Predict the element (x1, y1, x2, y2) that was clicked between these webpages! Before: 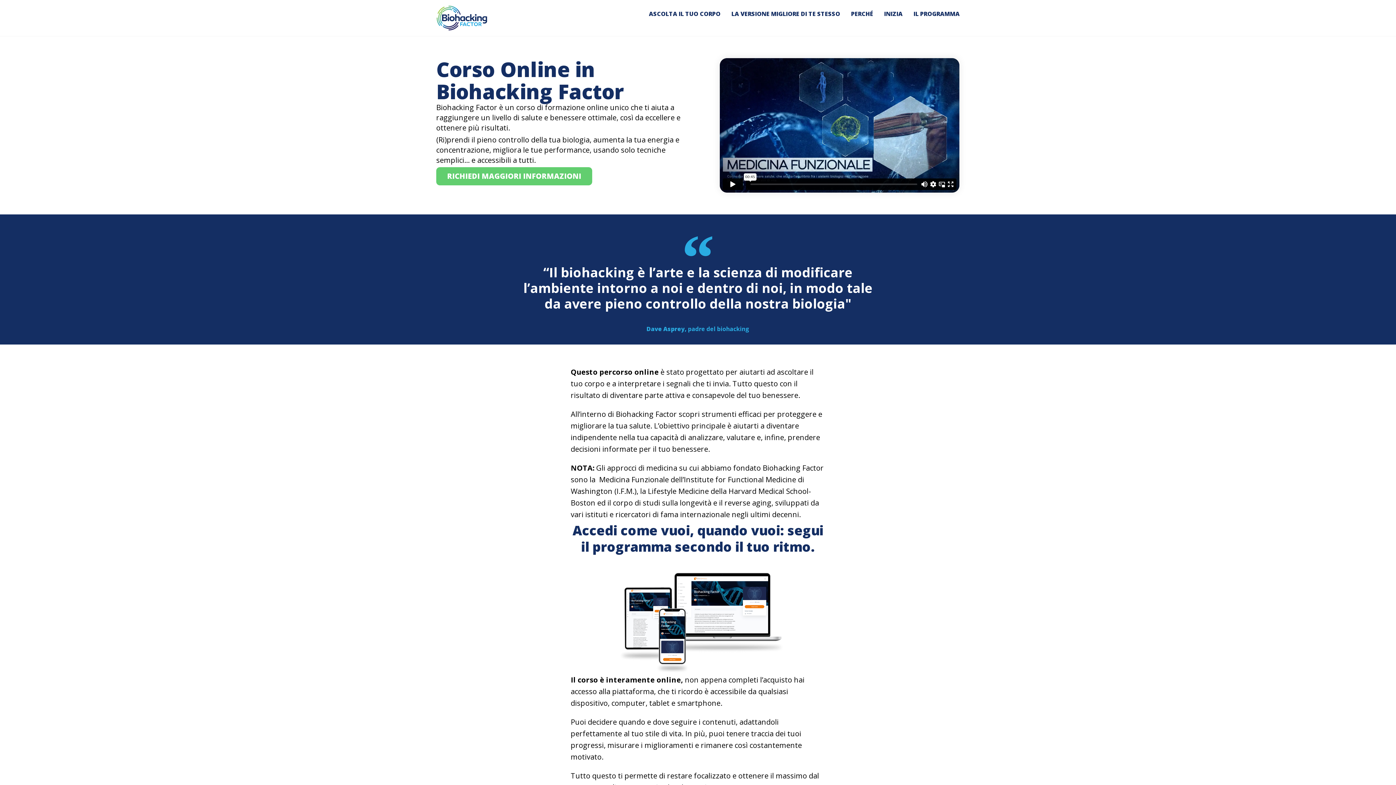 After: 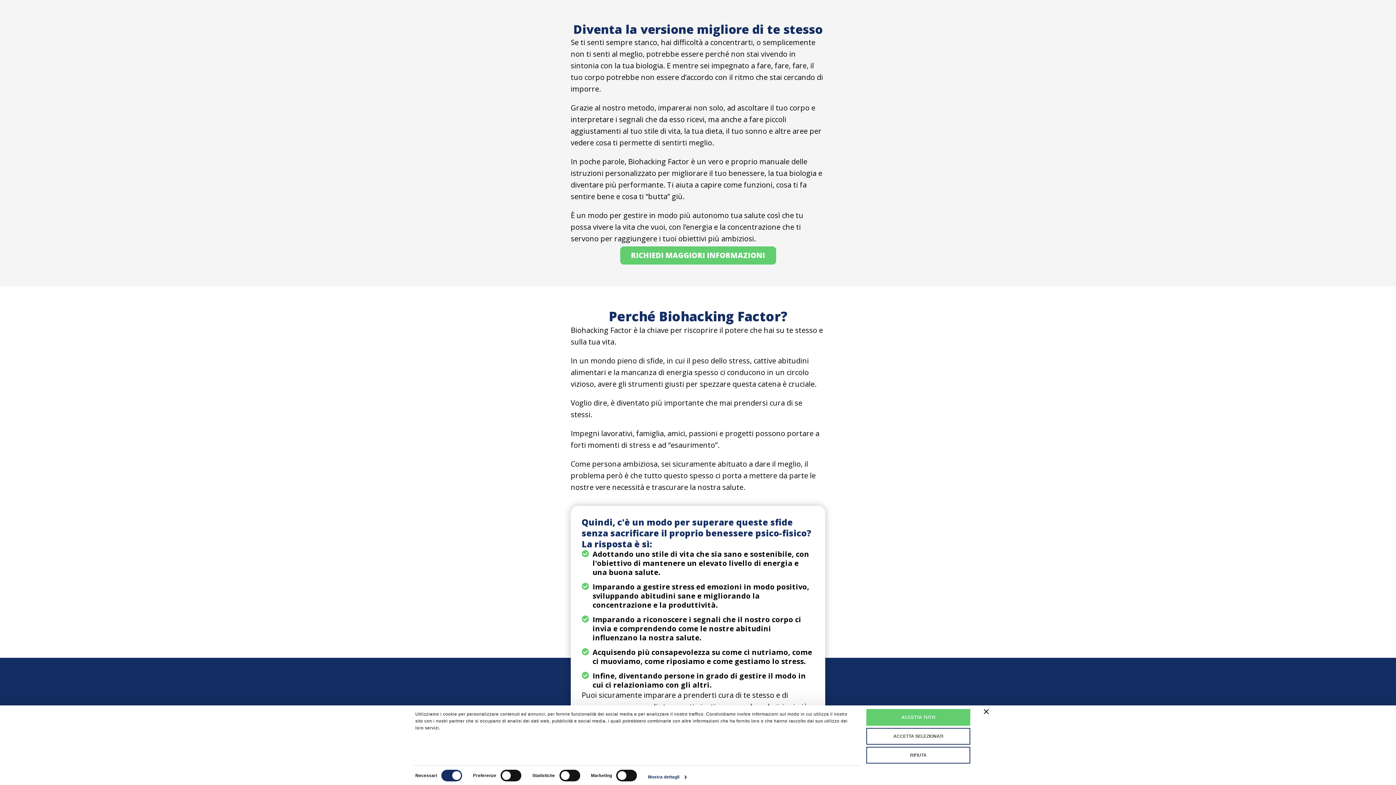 Action: bbox: (731, 5, 840, 22) label: LA VERSIONE MIGLIORE DI TE STESSO